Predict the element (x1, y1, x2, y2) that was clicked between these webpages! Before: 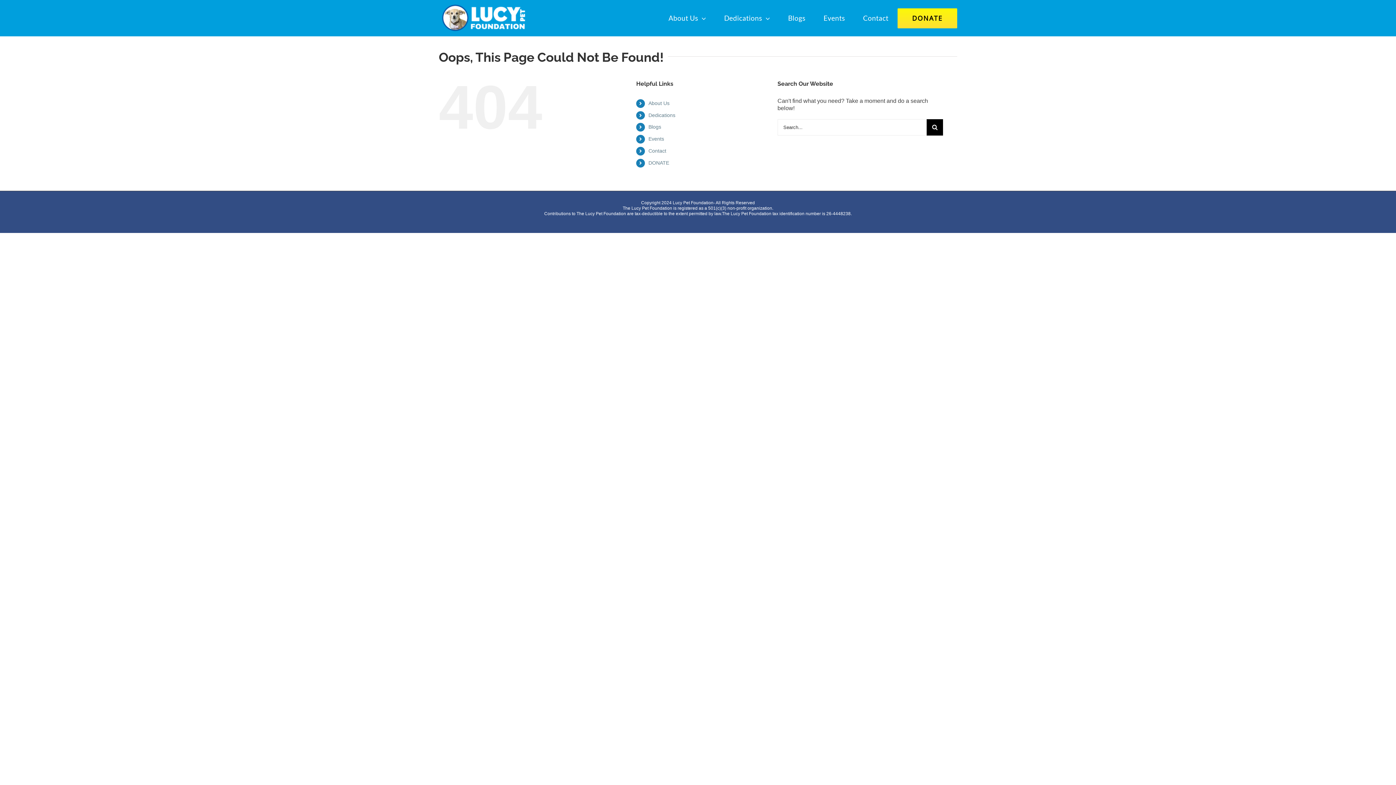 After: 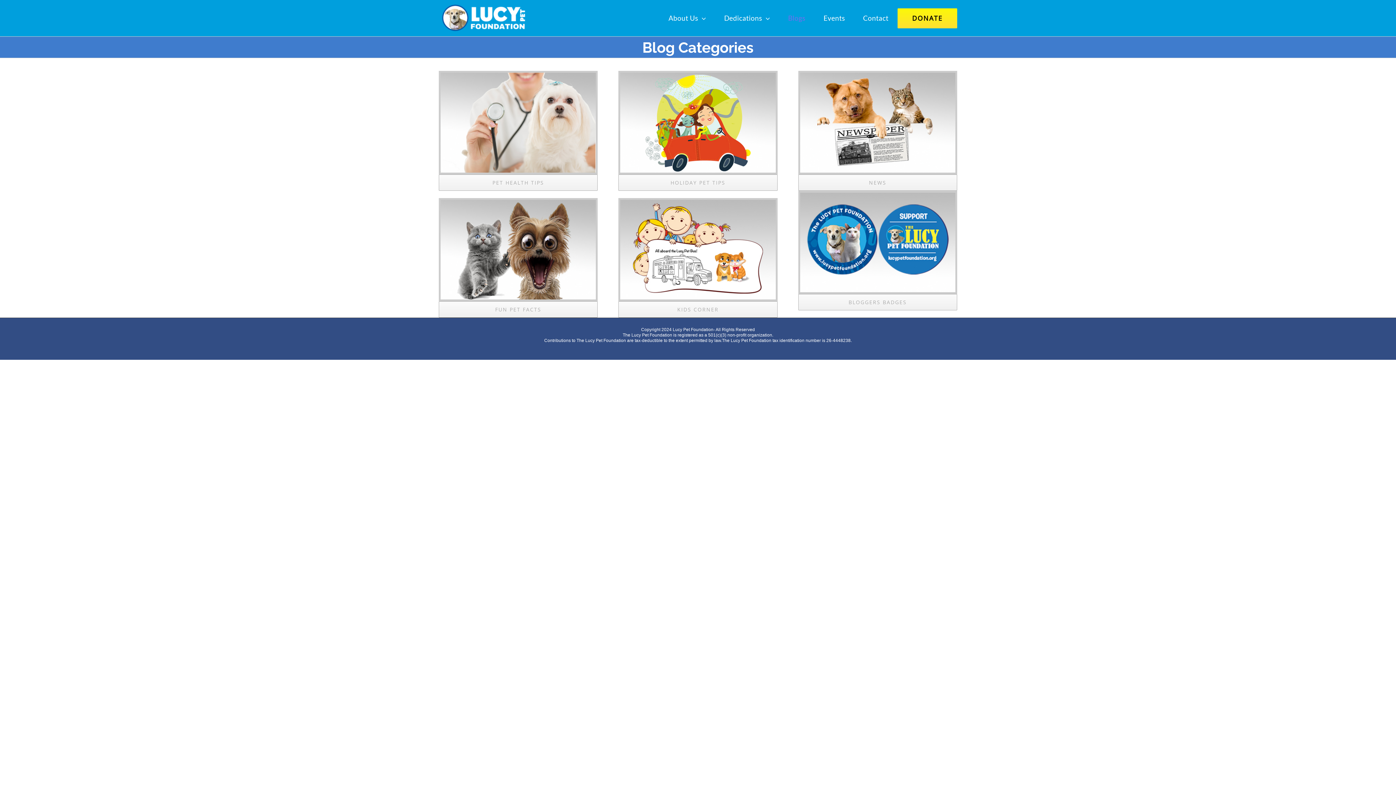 Action: label: Blogs bbox: (779, 0, 814, 36)